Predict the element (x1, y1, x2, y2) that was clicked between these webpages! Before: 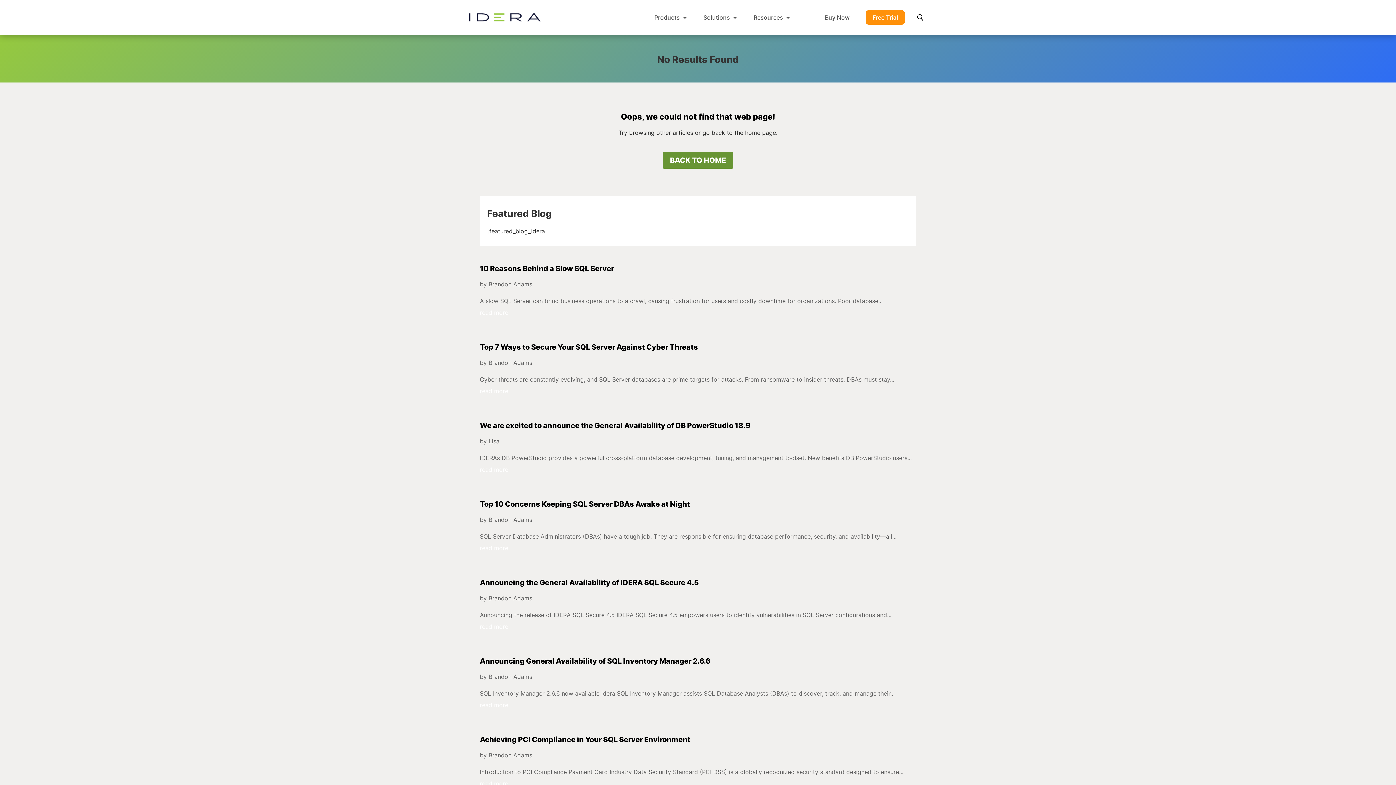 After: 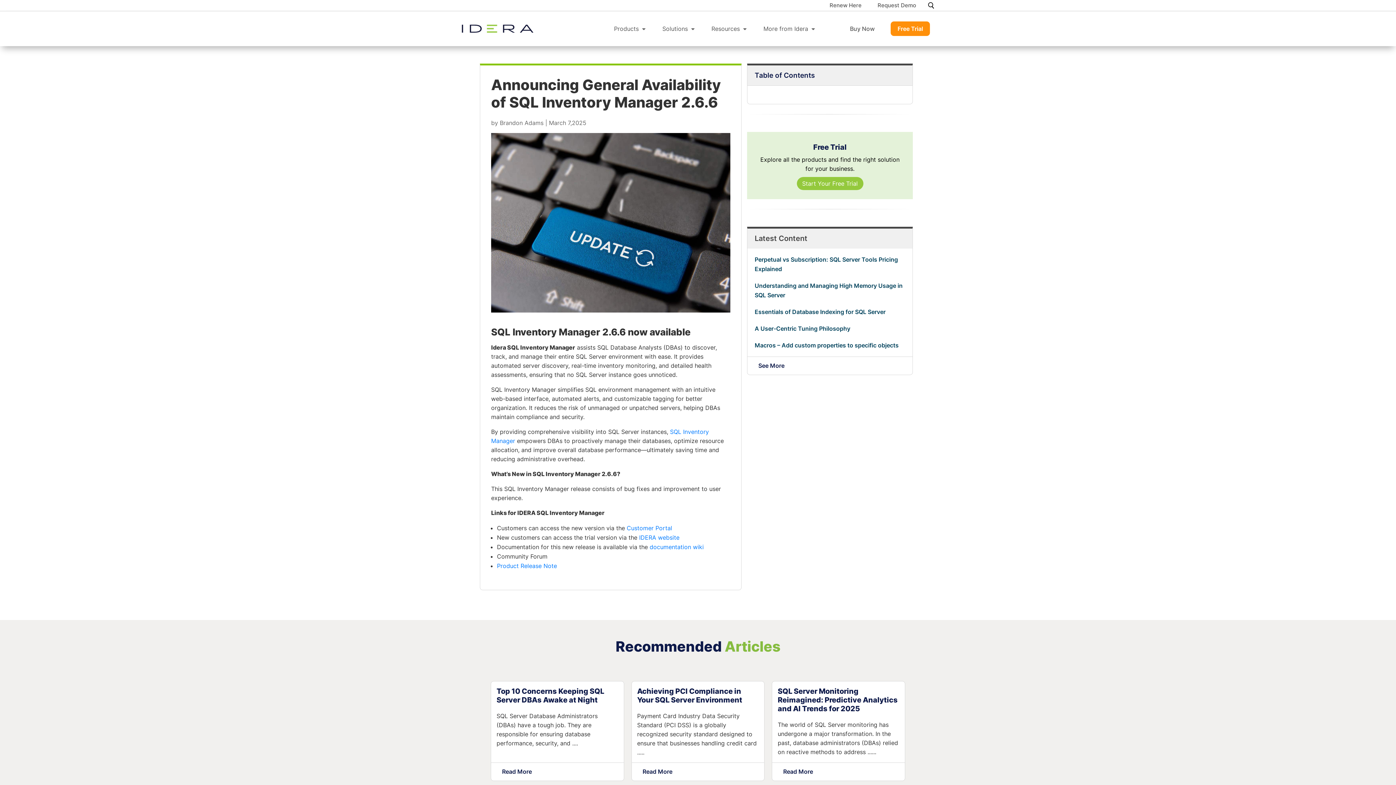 Action: bbox: (480, 701, 916, 709) label: read more